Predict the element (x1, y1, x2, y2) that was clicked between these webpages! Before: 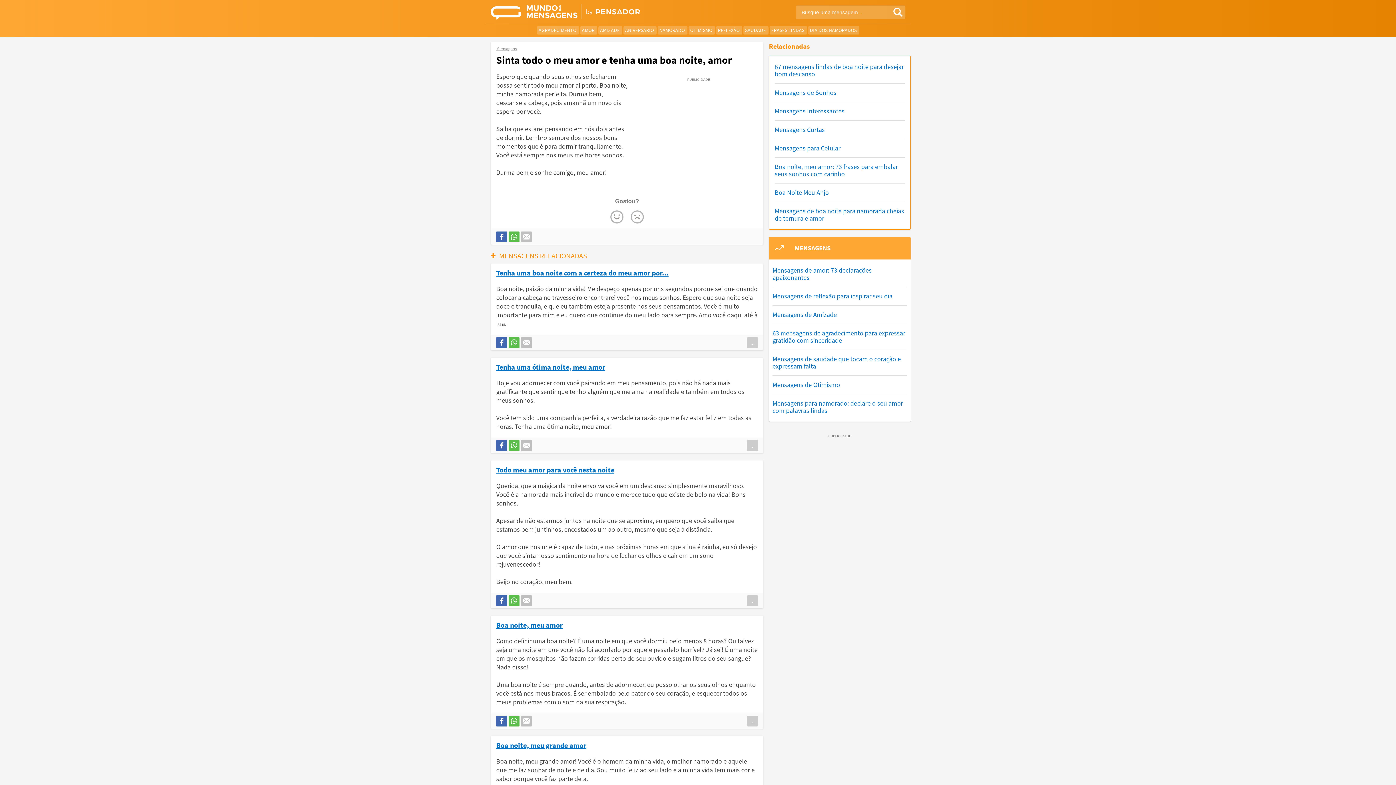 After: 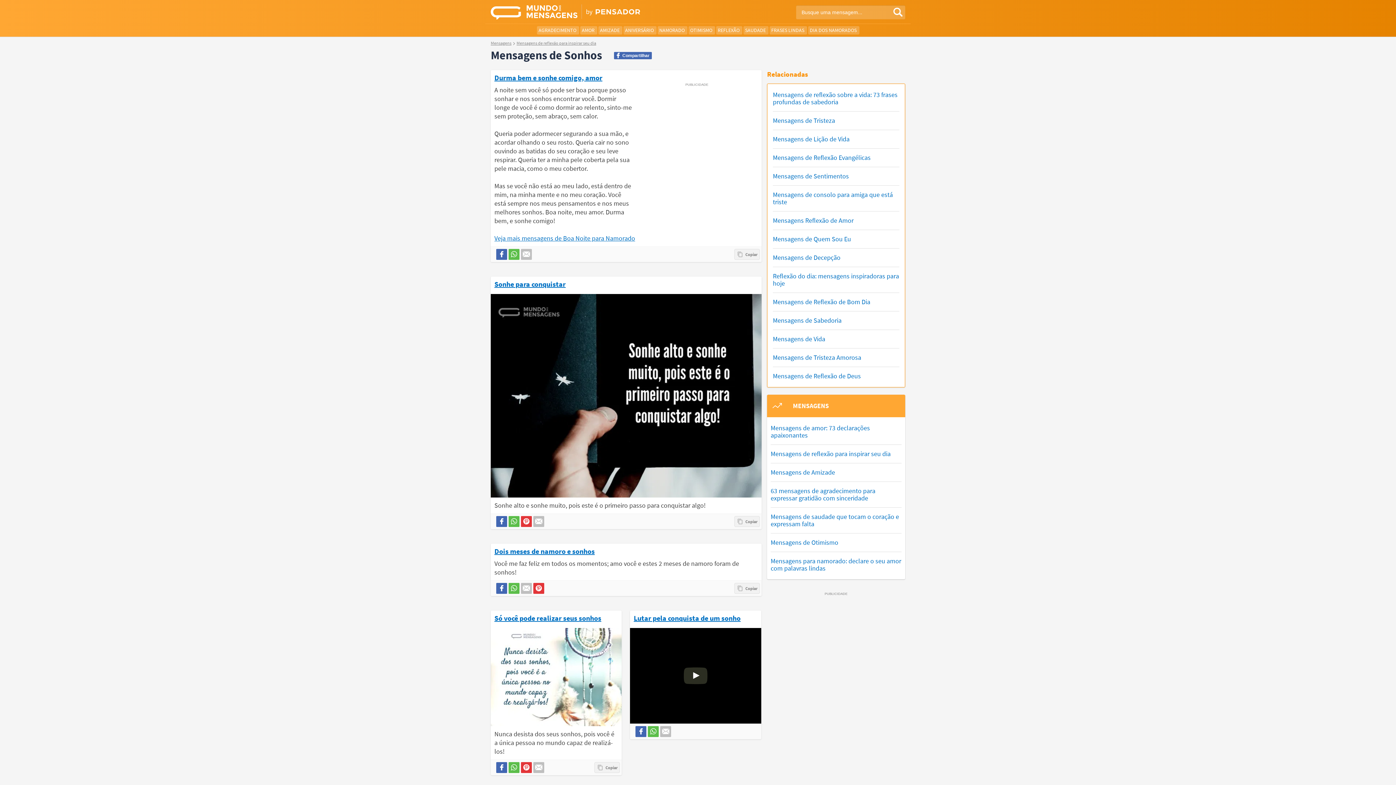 Action: label: Mensagens de Sonhos bbox: (774, 83, 905, 101)